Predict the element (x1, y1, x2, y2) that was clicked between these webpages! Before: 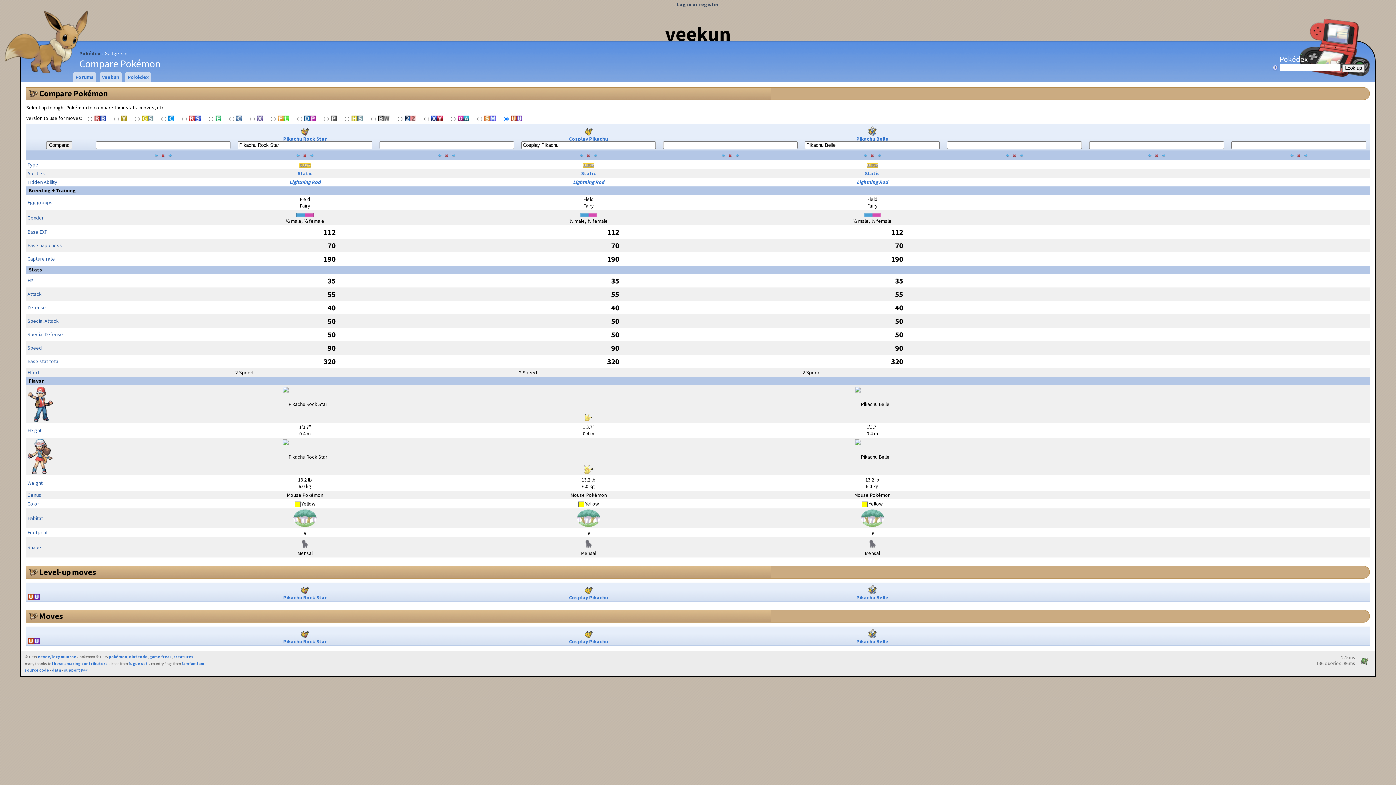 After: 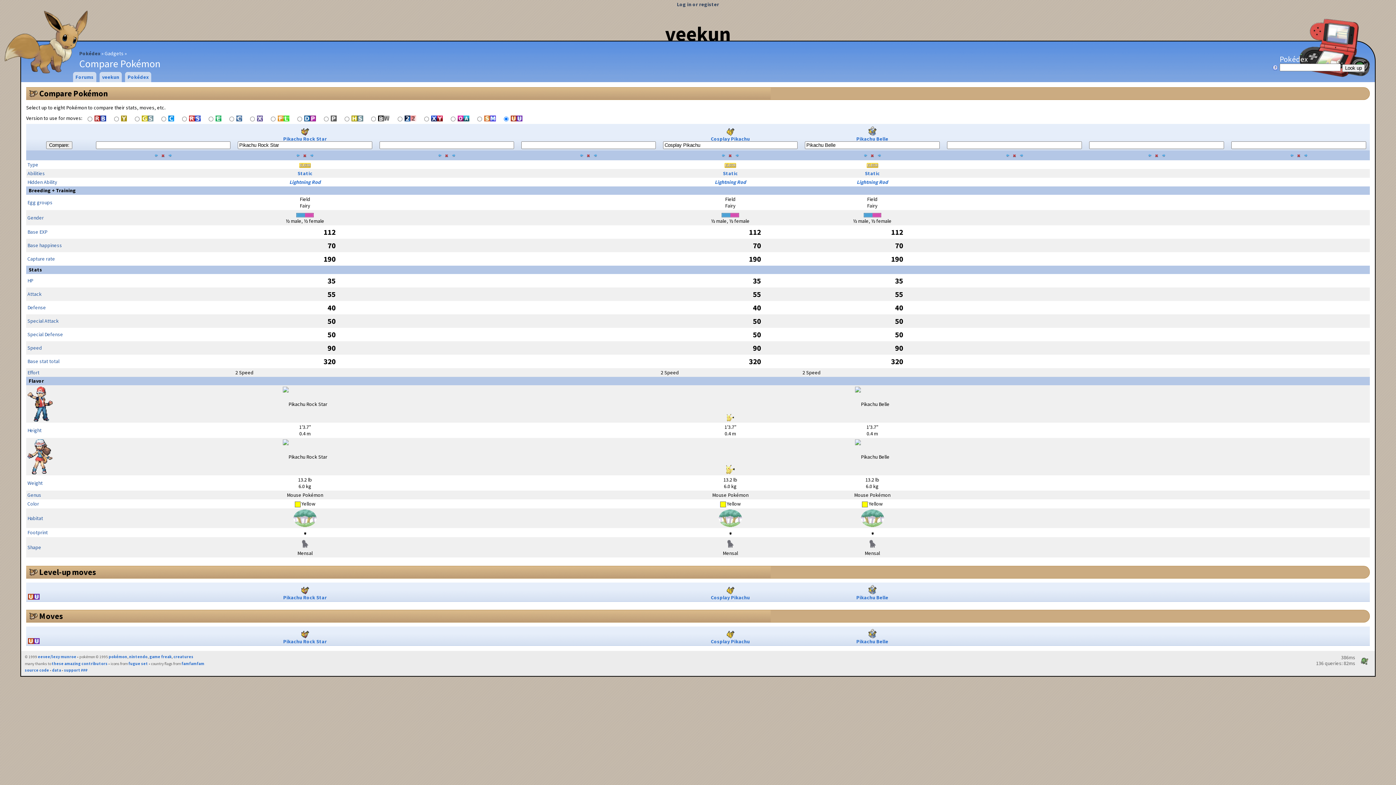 Action: bbox: (592, 151, 598, 158)